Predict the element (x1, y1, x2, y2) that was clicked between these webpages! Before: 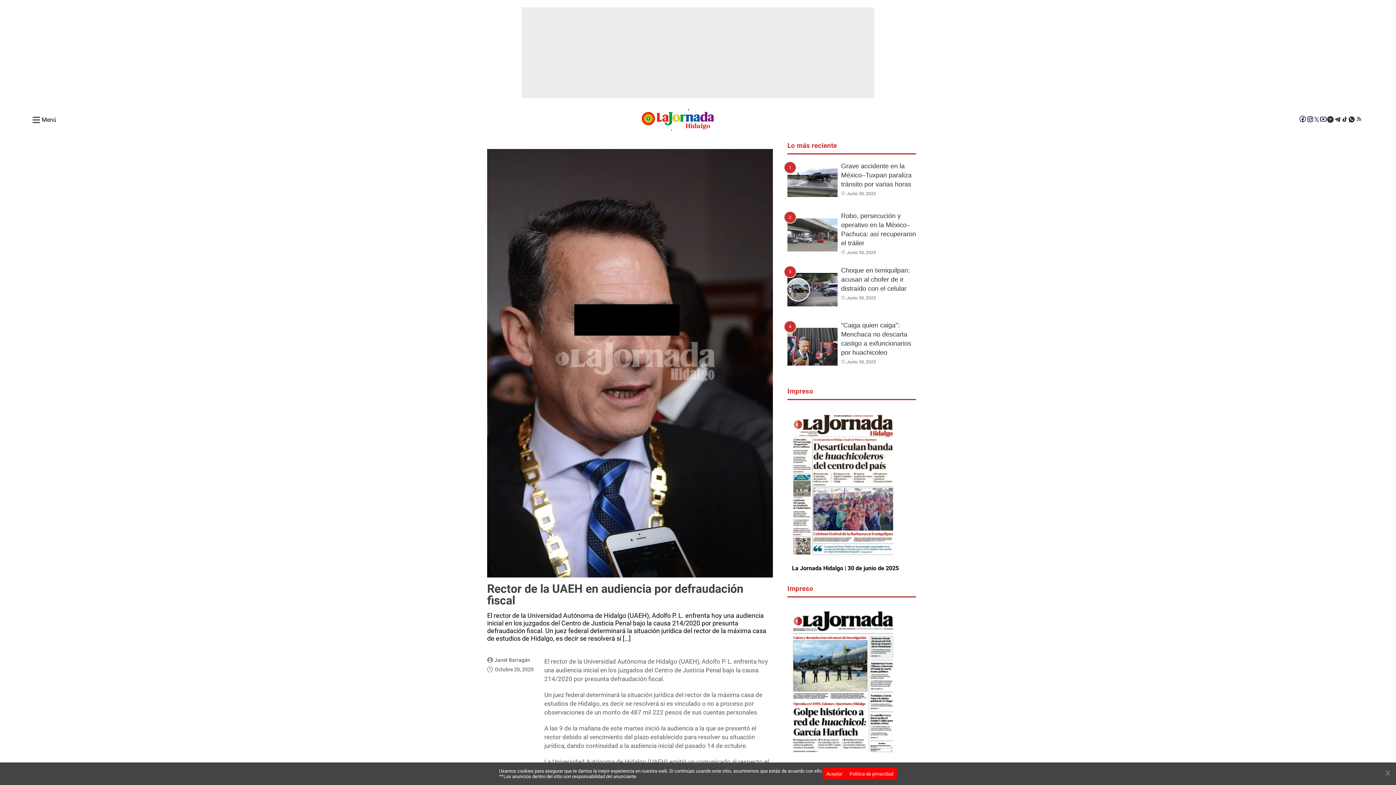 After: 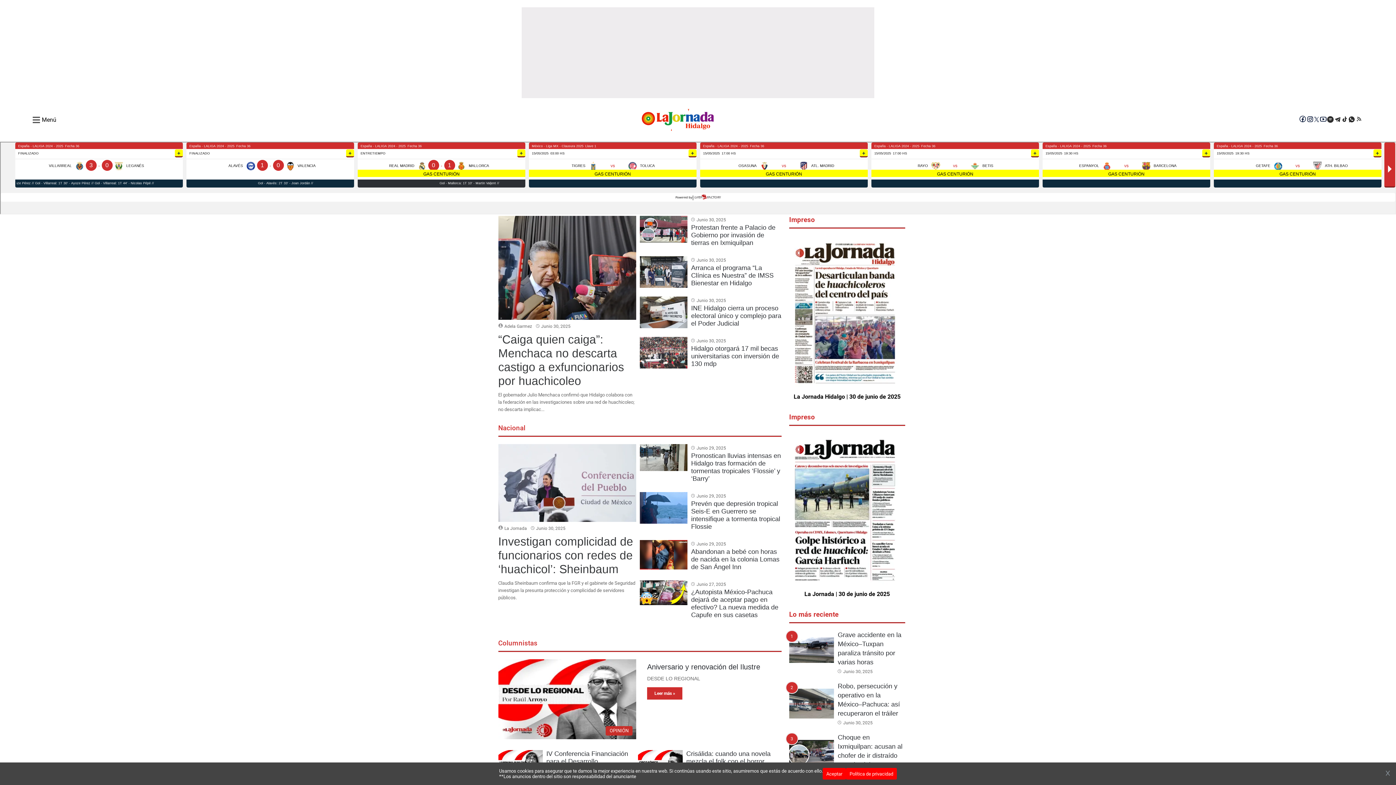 Action: bbox: (641, 108, 714, 131)